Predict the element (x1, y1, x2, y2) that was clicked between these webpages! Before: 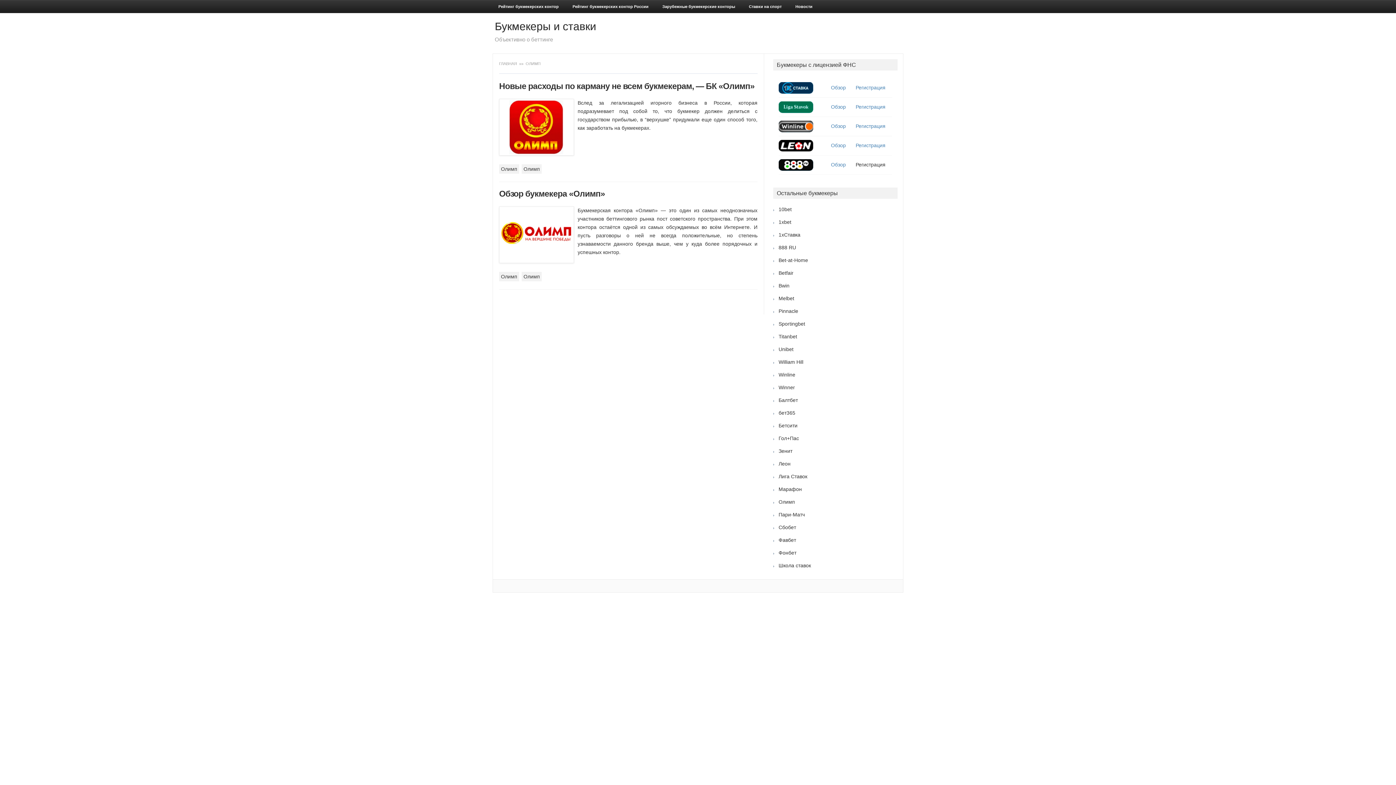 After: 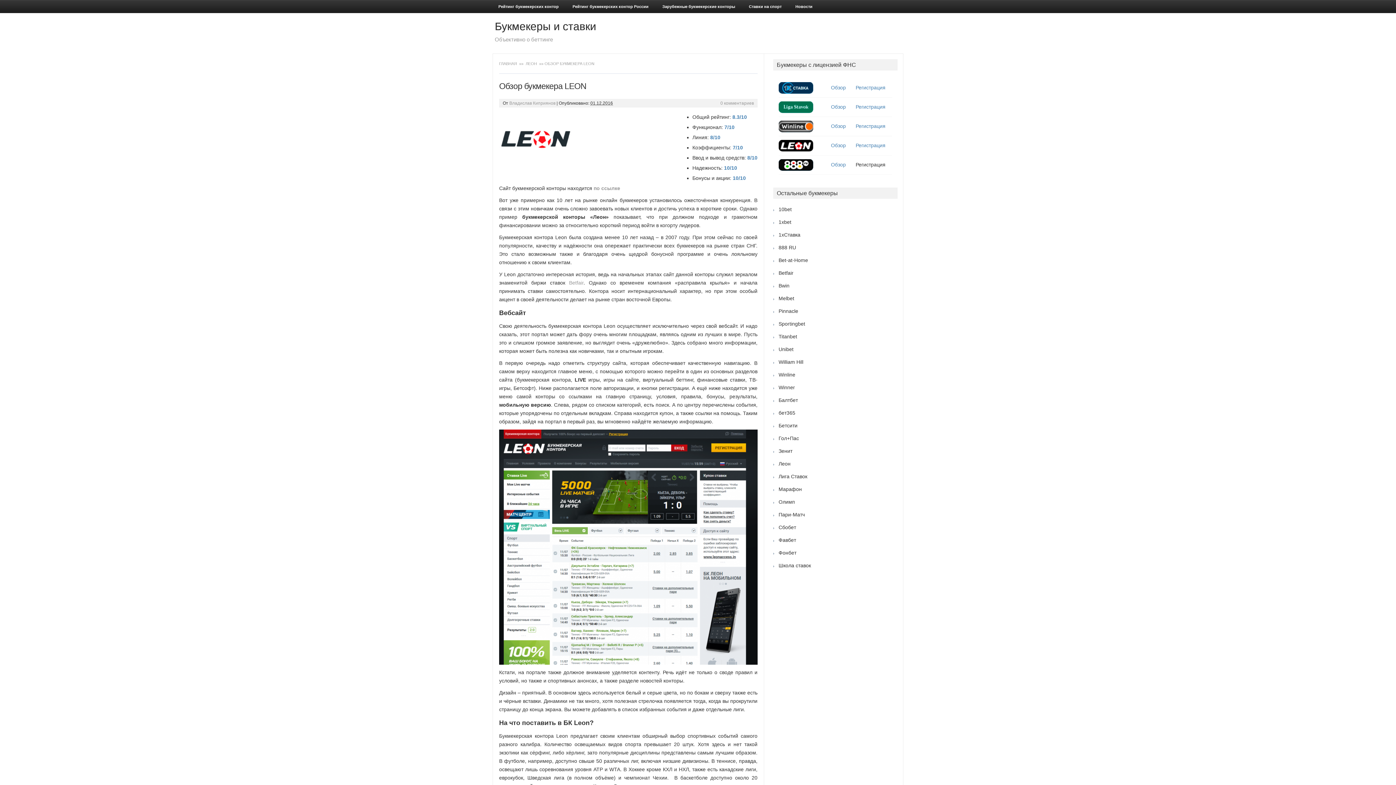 Action: bbox: (831, 142, 846, 148) label: Обзор